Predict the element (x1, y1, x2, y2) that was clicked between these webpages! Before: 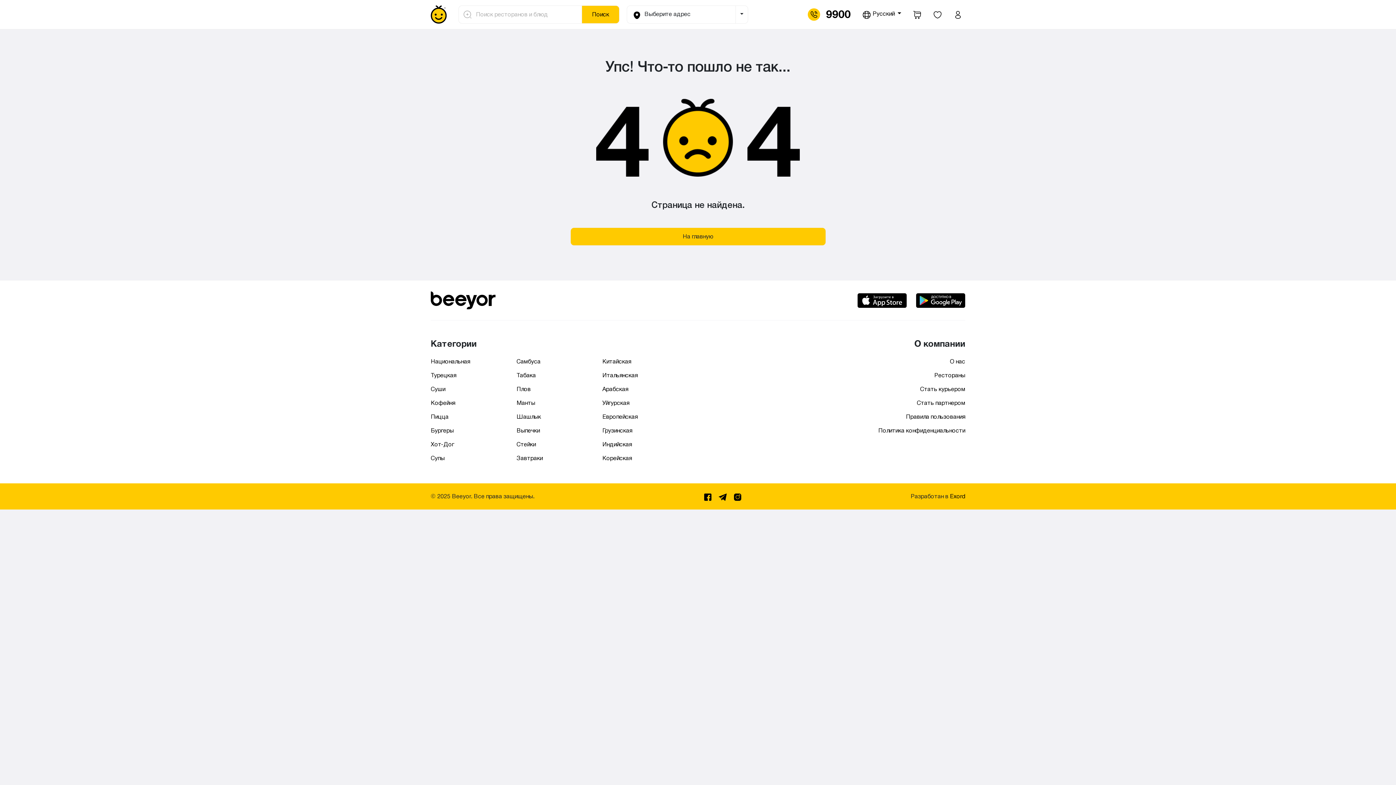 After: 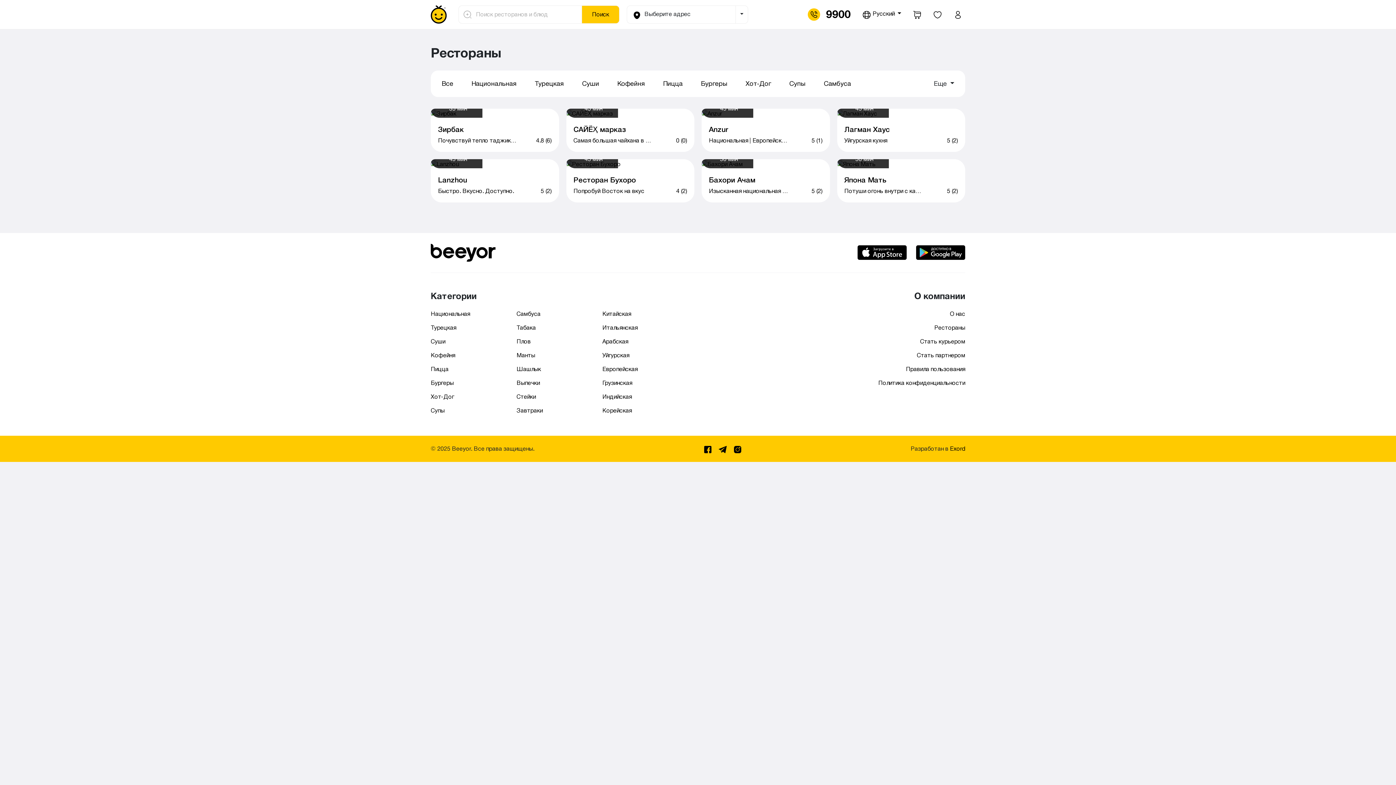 Action: label: Манты bbox: (516, 400, 535, 406)